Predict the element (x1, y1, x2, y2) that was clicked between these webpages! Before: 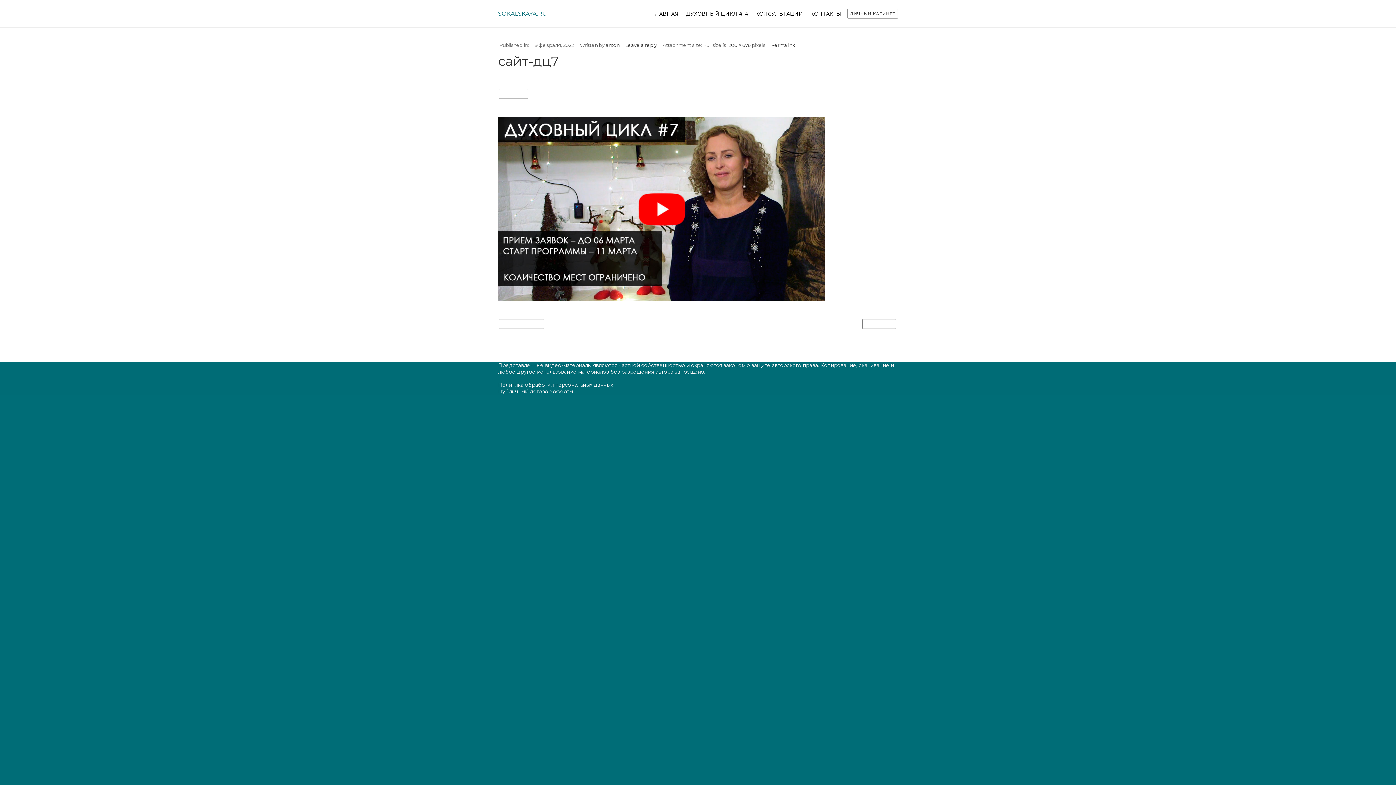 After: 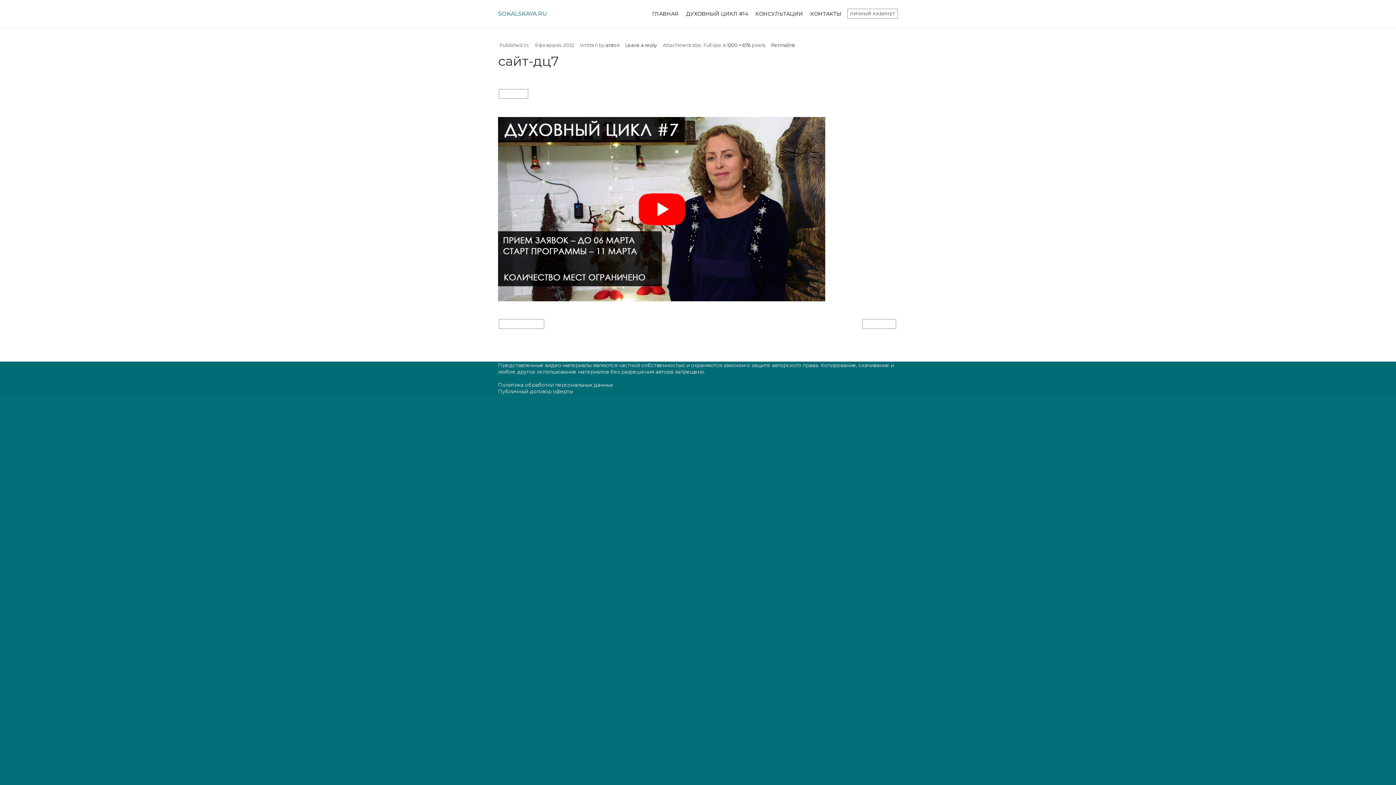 Action: label: САЙТ-ДЦ7 bbox: (498, 89, 528, 98)